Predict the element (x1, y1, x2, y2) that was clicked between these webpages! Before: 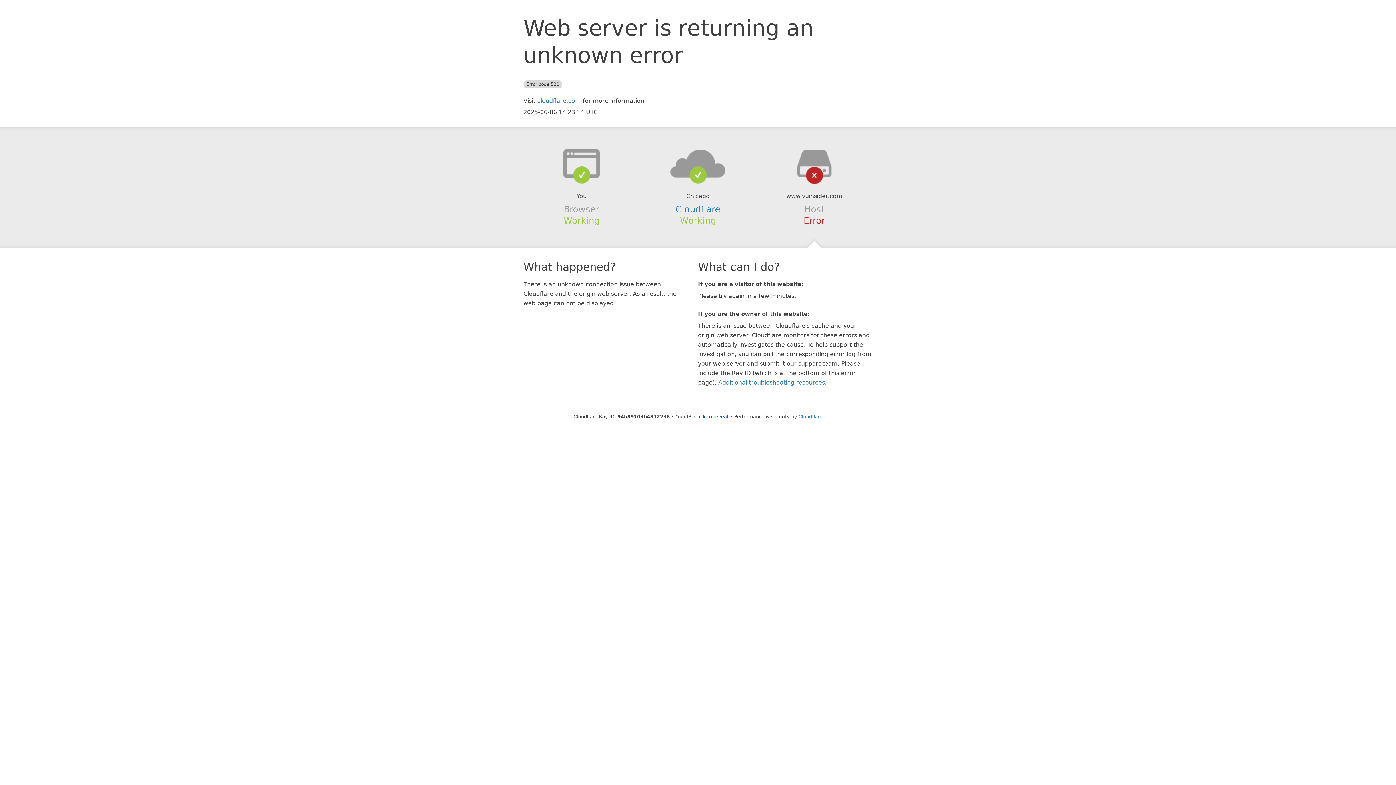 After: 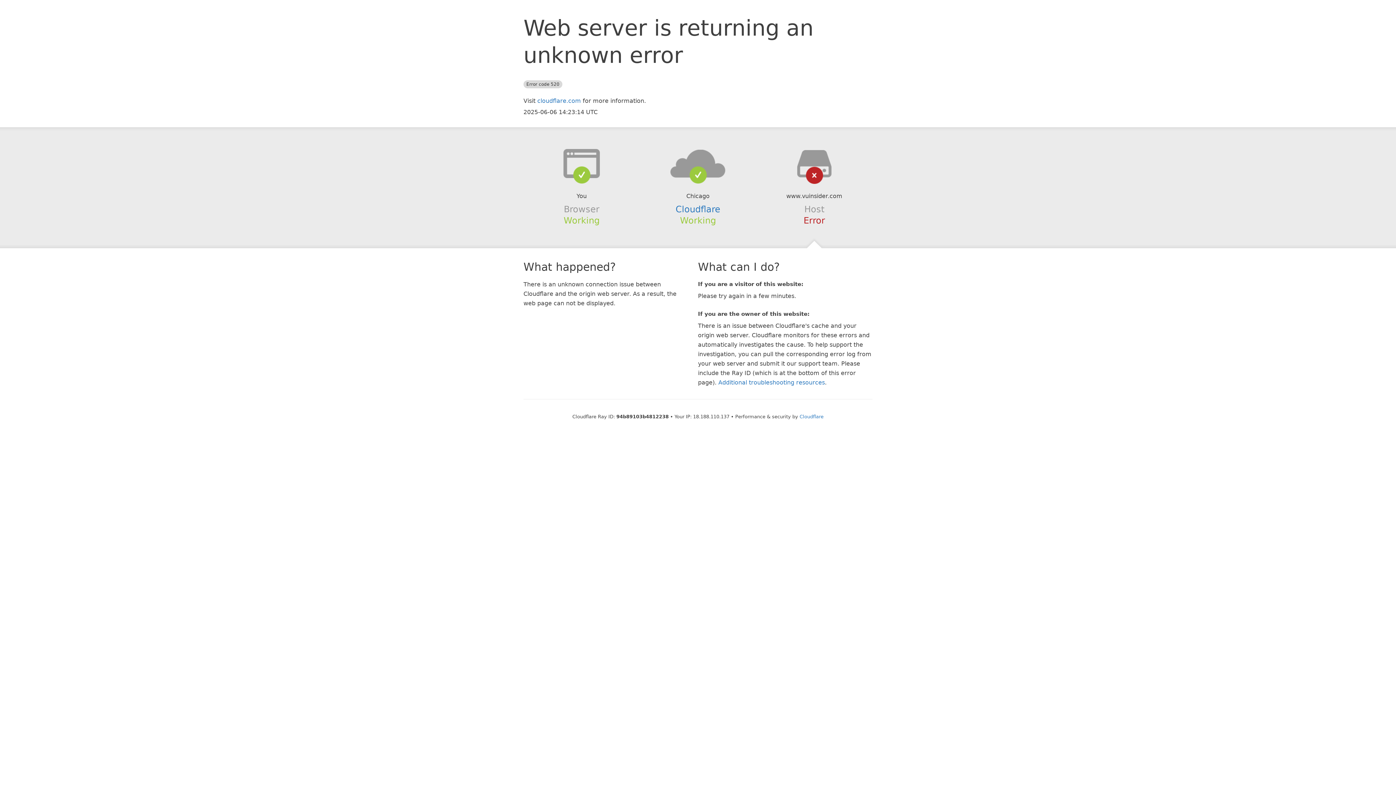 Action: label: Click to reveal bbox: (694, 414, 728, 419)